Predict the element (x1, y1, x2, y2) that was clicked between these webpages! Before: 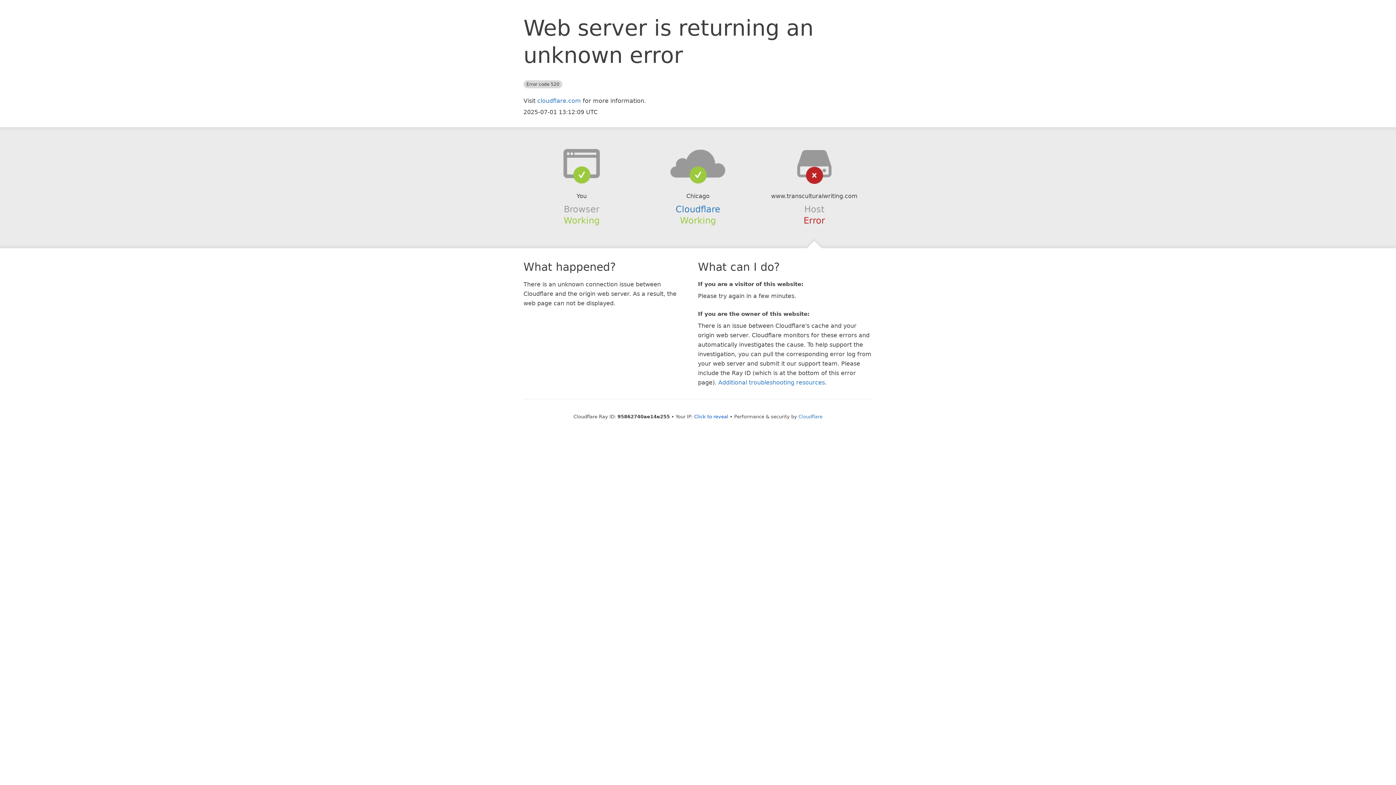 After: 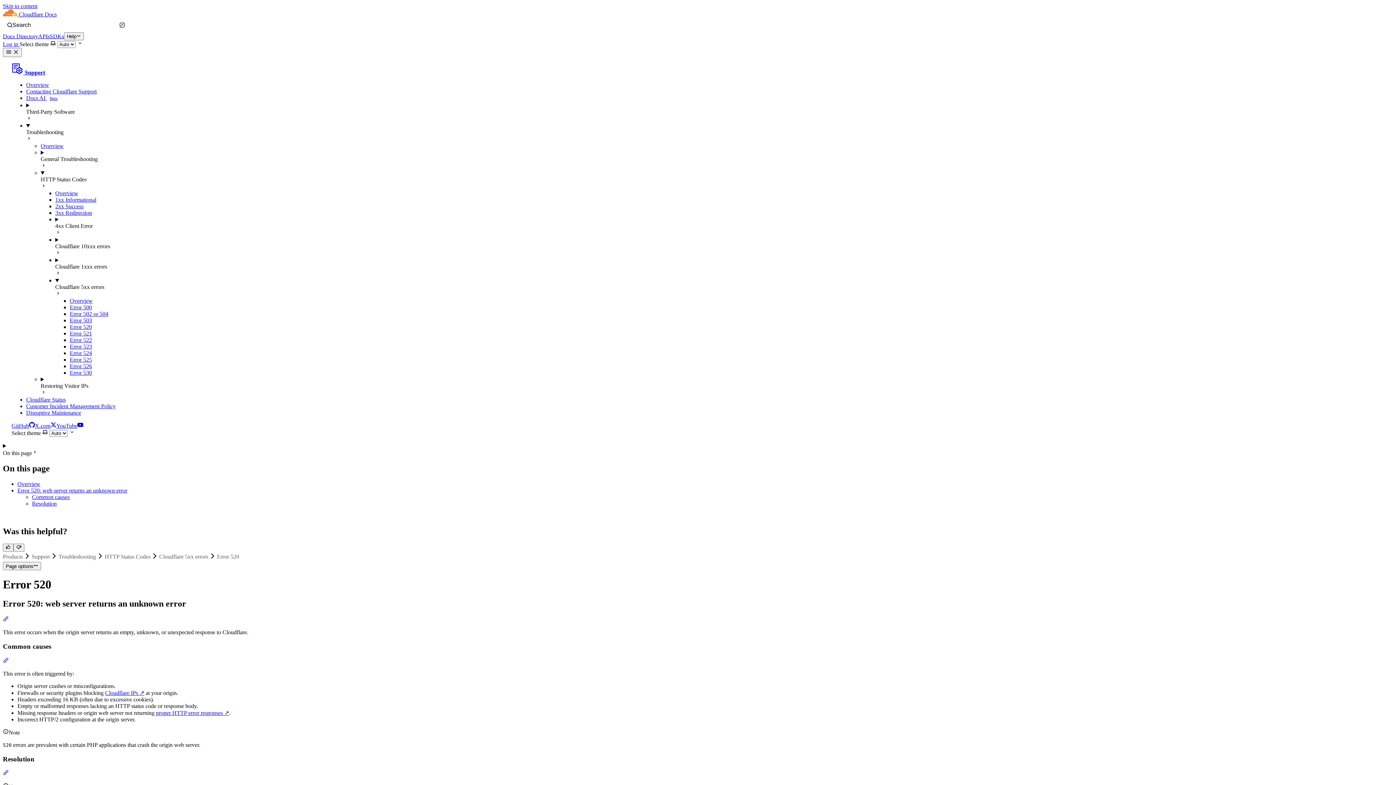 Action: bbox: (718, 379, 825, 386) label: Additional troubleshooting resources